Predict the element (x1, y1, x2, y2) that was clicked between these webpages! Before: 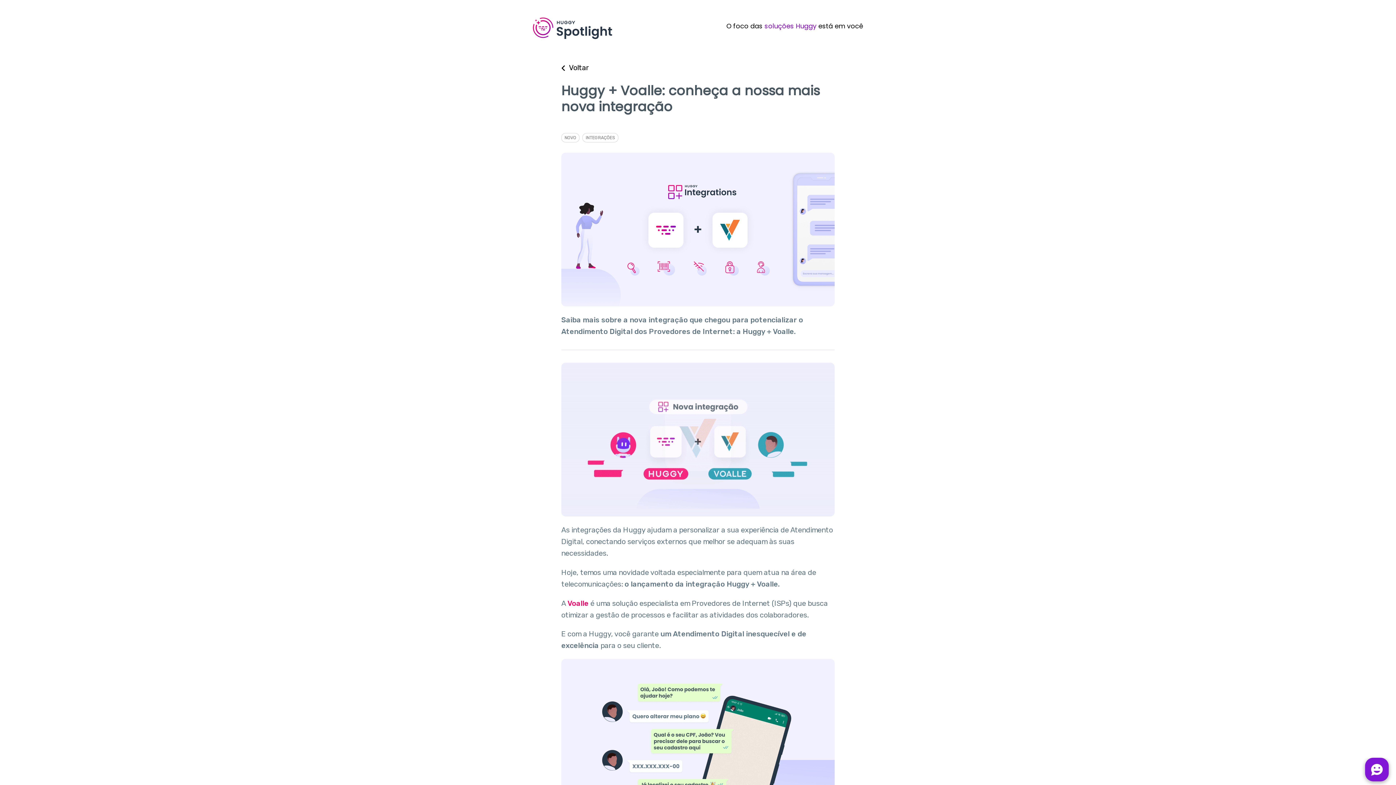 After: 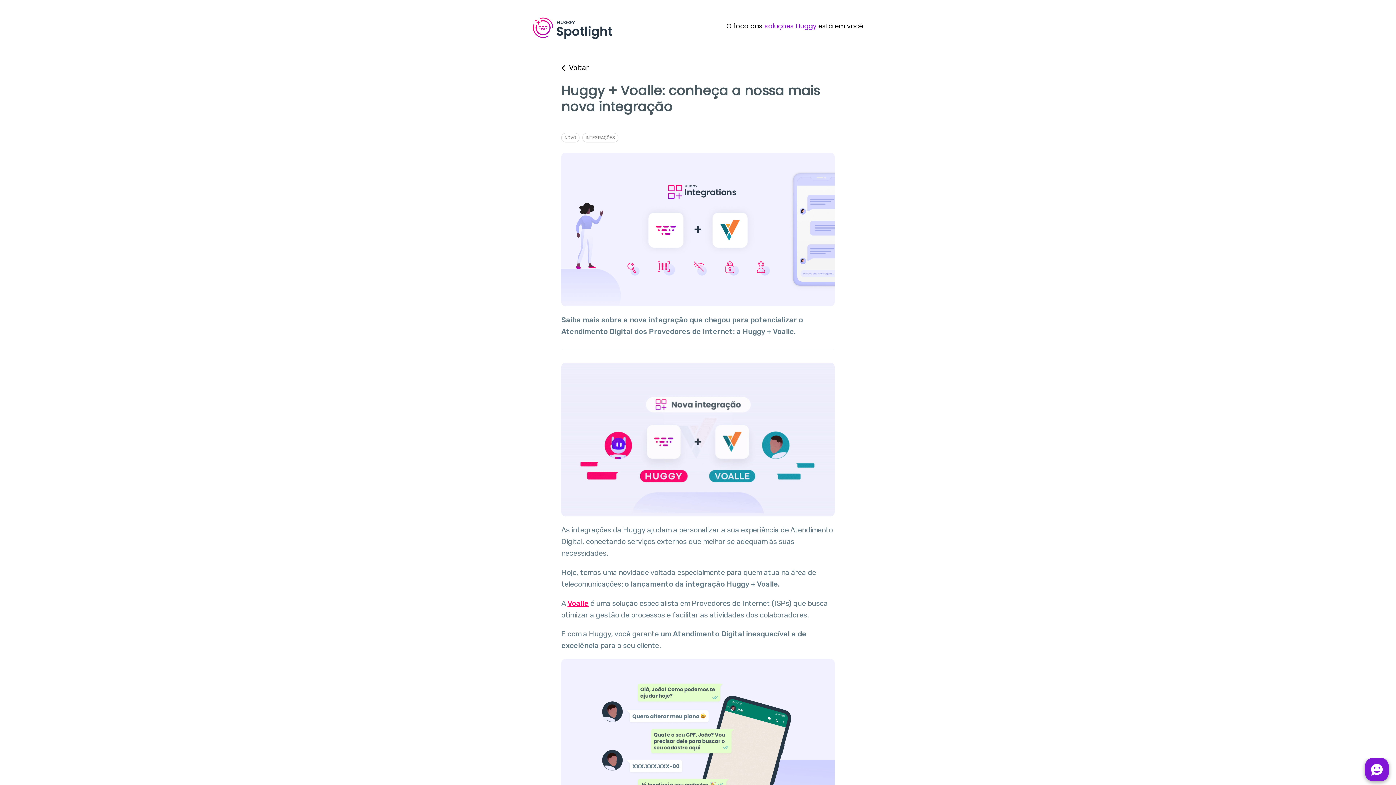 Action: label: Voalle bbox: (567, 599, 588, 607)